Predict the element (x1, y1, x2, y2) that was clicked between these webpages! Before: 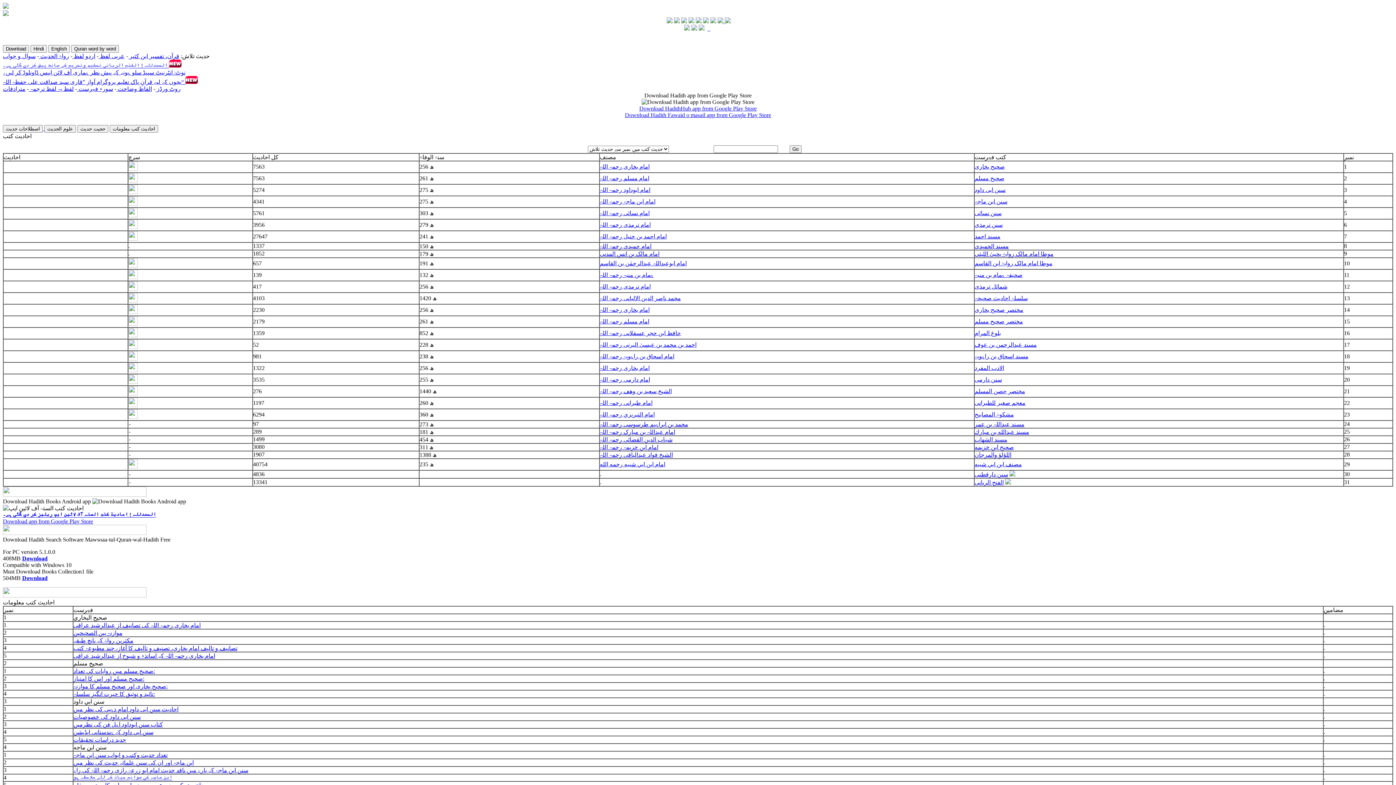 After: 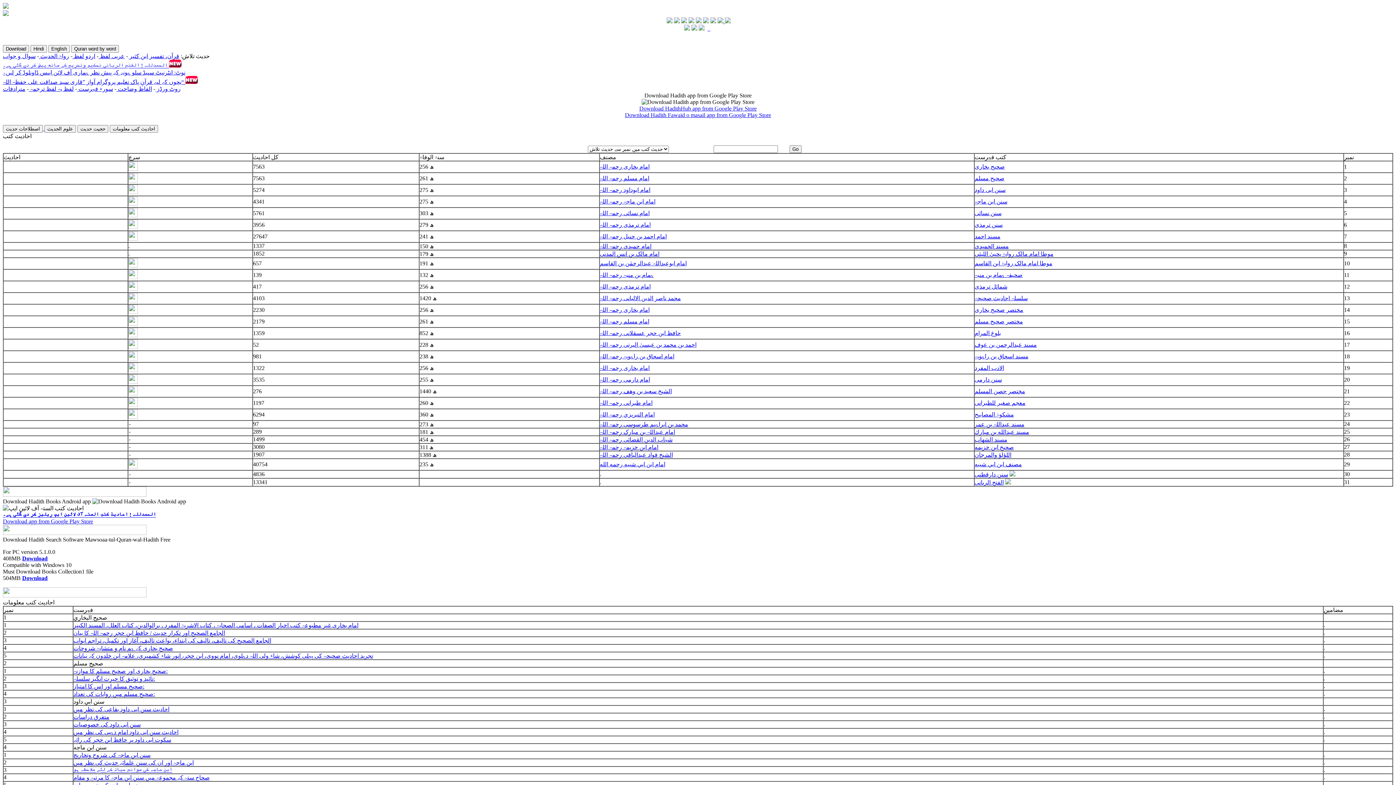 Action: label: مسند احمد bbox: (974, 233, 1000, 239)